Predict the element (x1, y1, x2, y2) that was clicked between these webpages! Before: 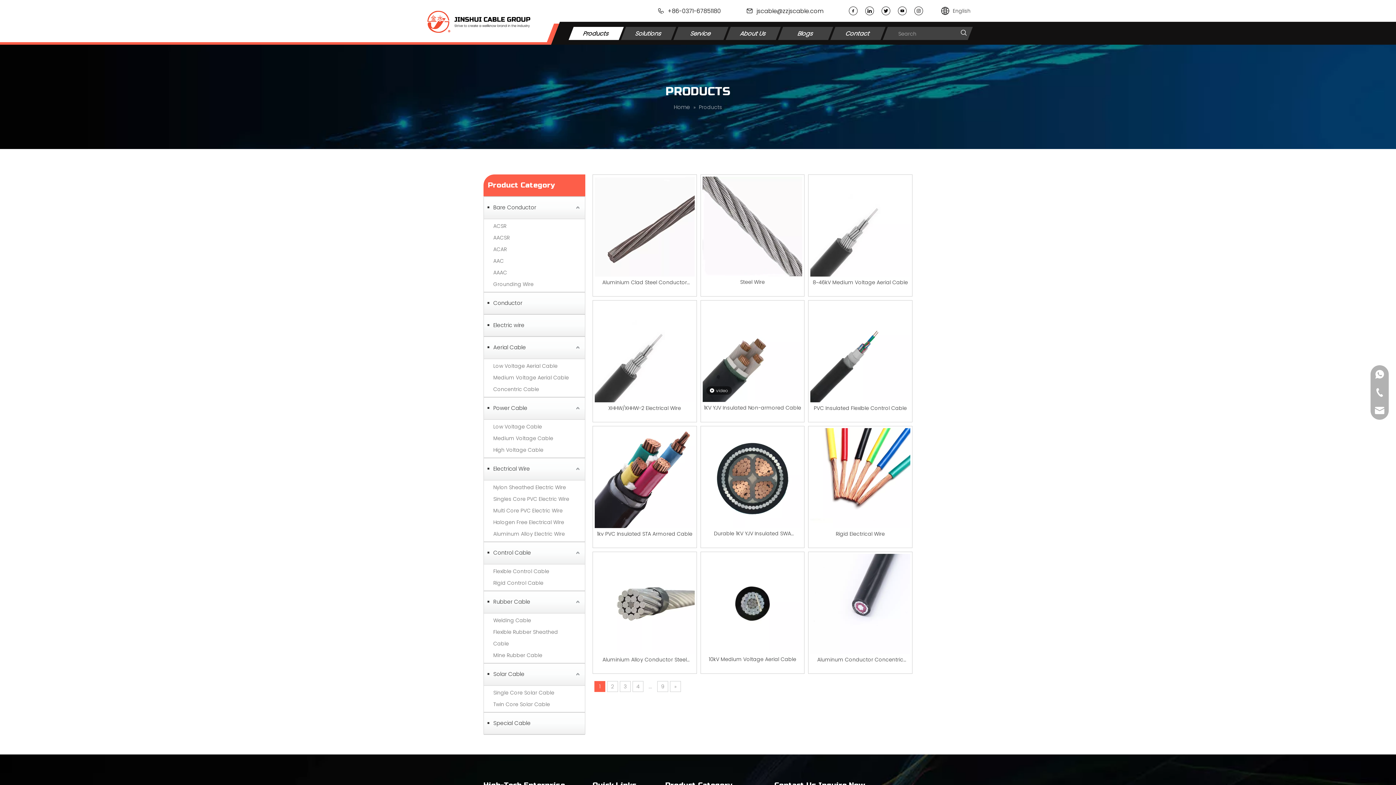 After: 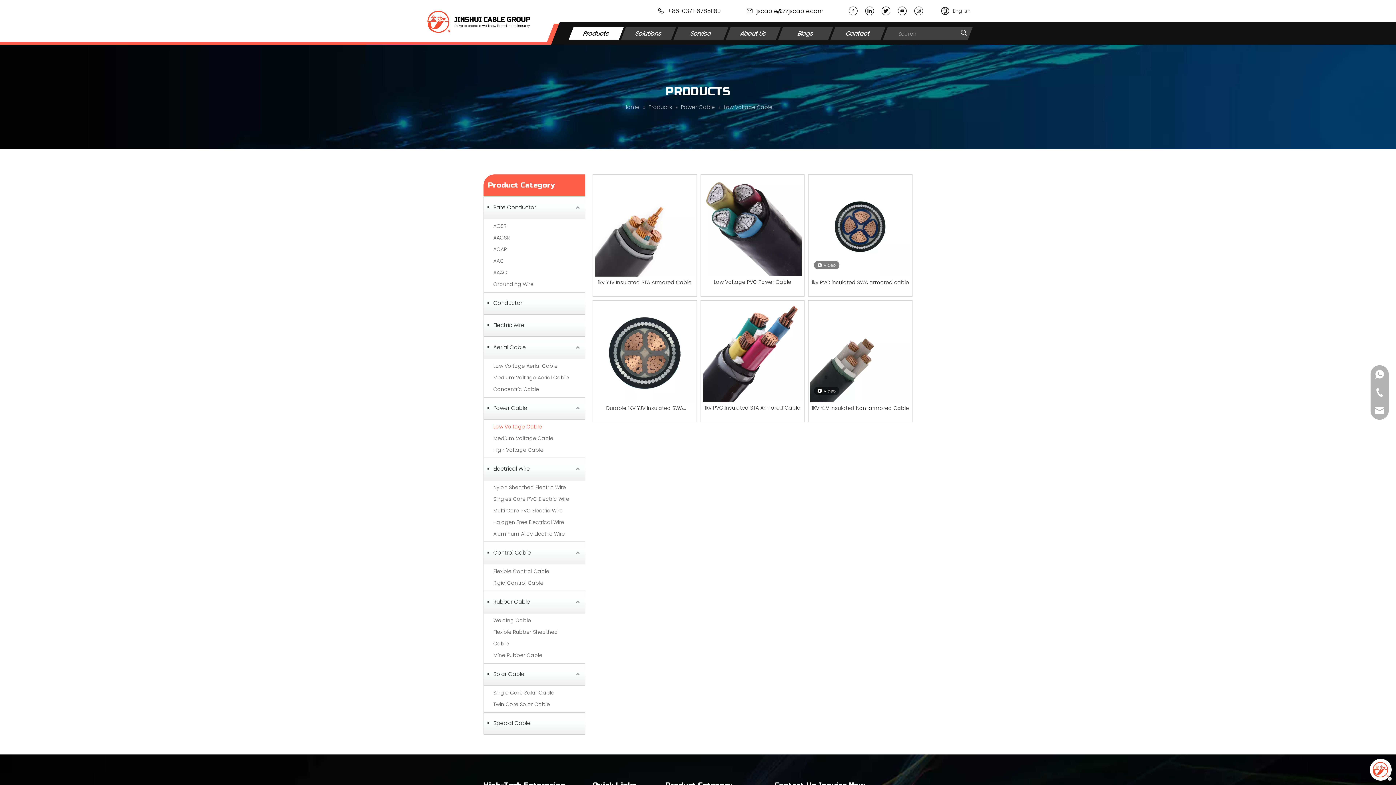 Action: label: Low Voltage Cable bbox: (493, 421, 581, 432)